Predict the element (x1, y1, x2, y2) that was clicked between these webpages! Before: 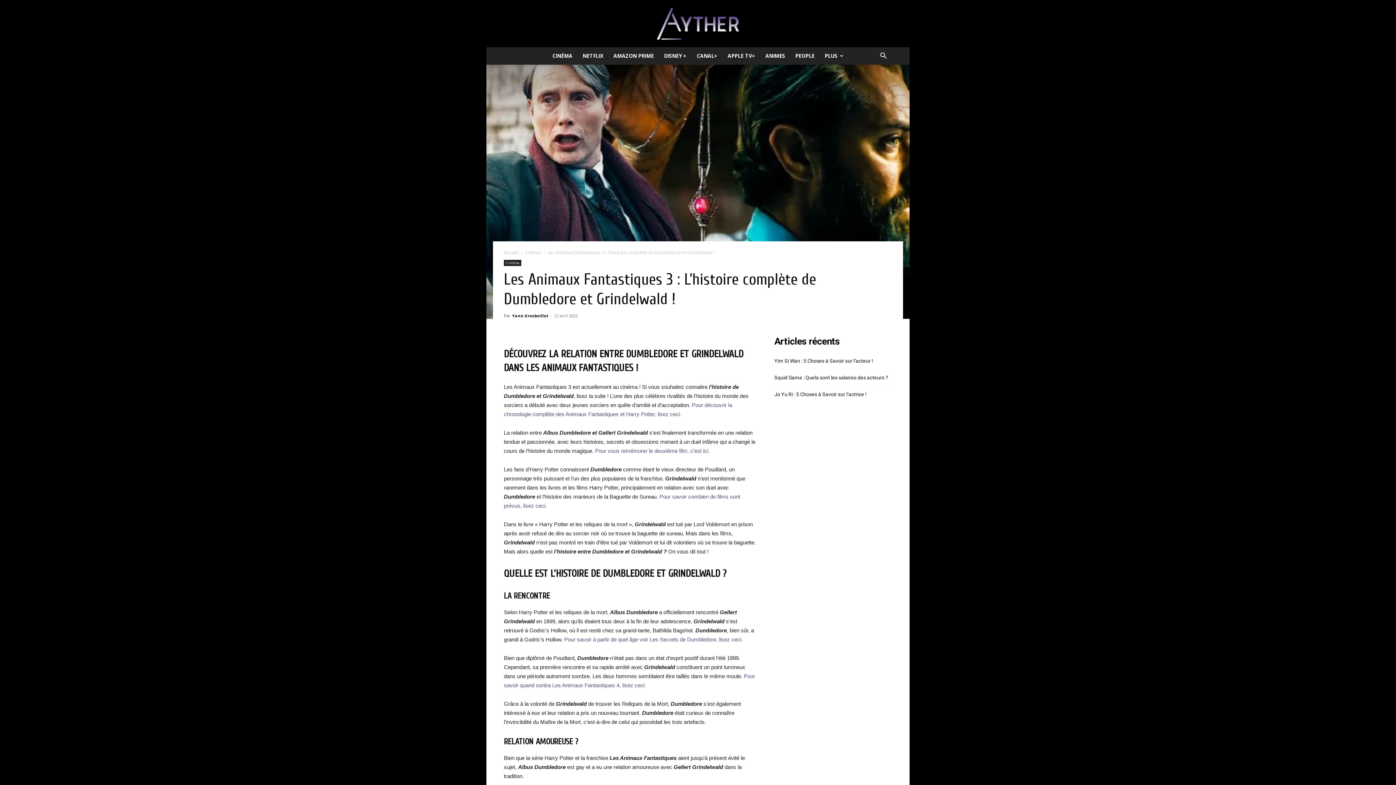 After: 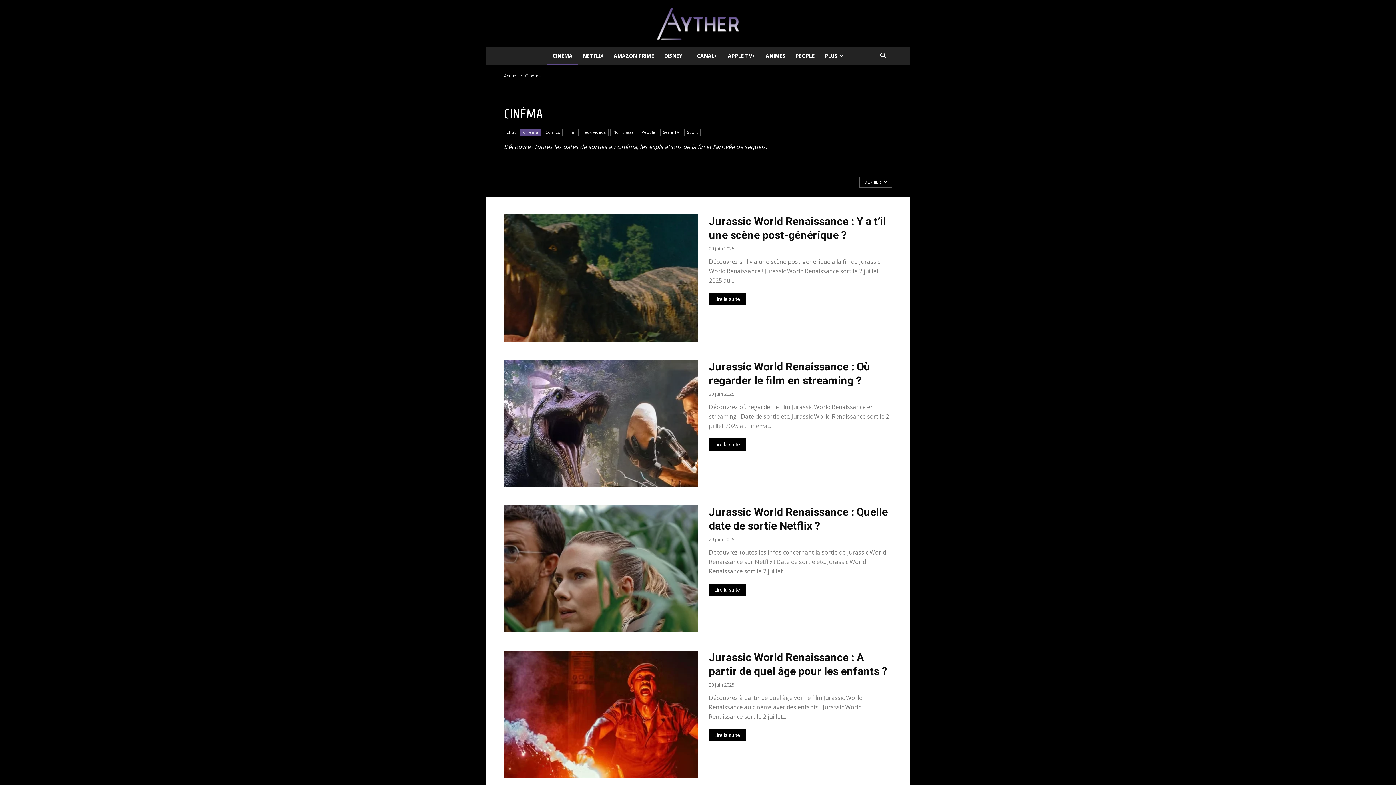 Action: bbox: (547, 47, 577, 64) label: CINÉMA